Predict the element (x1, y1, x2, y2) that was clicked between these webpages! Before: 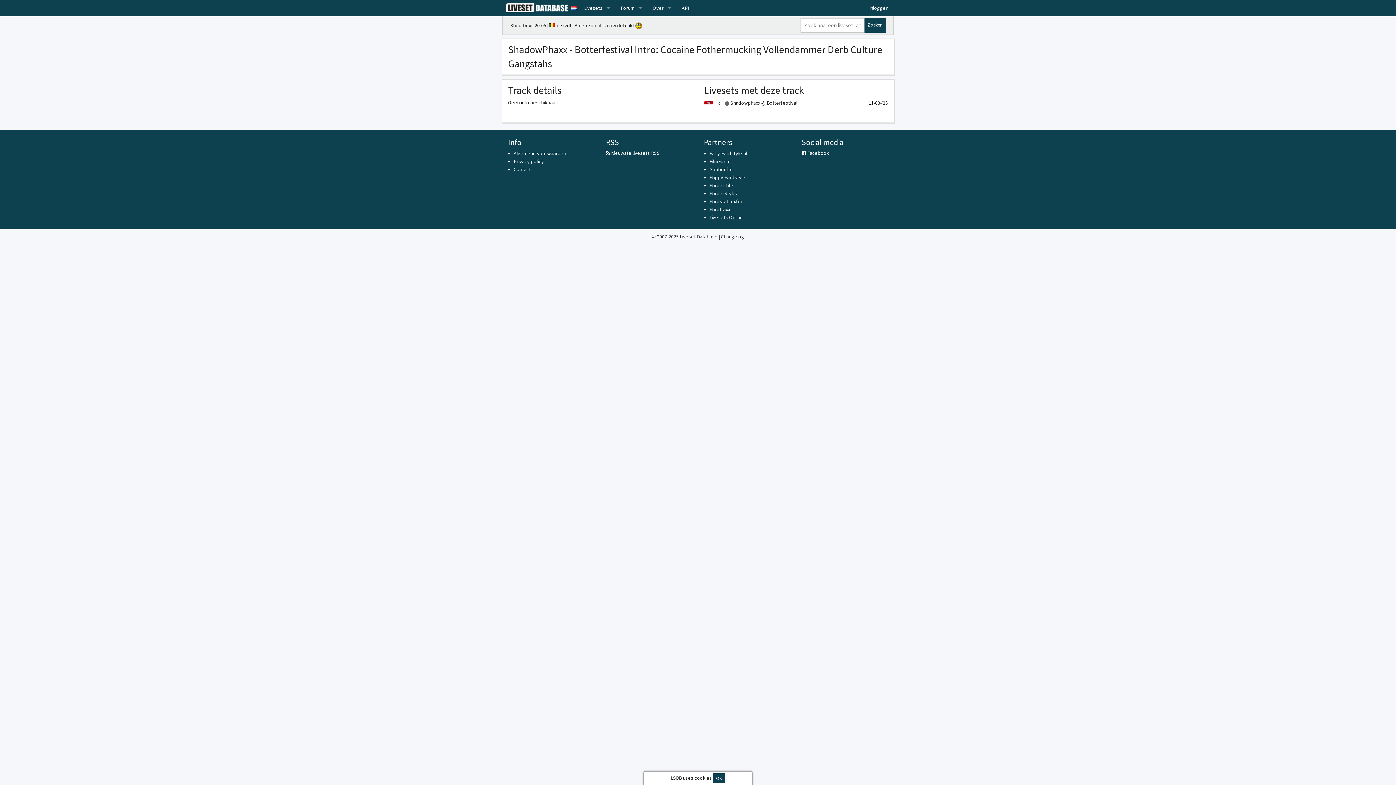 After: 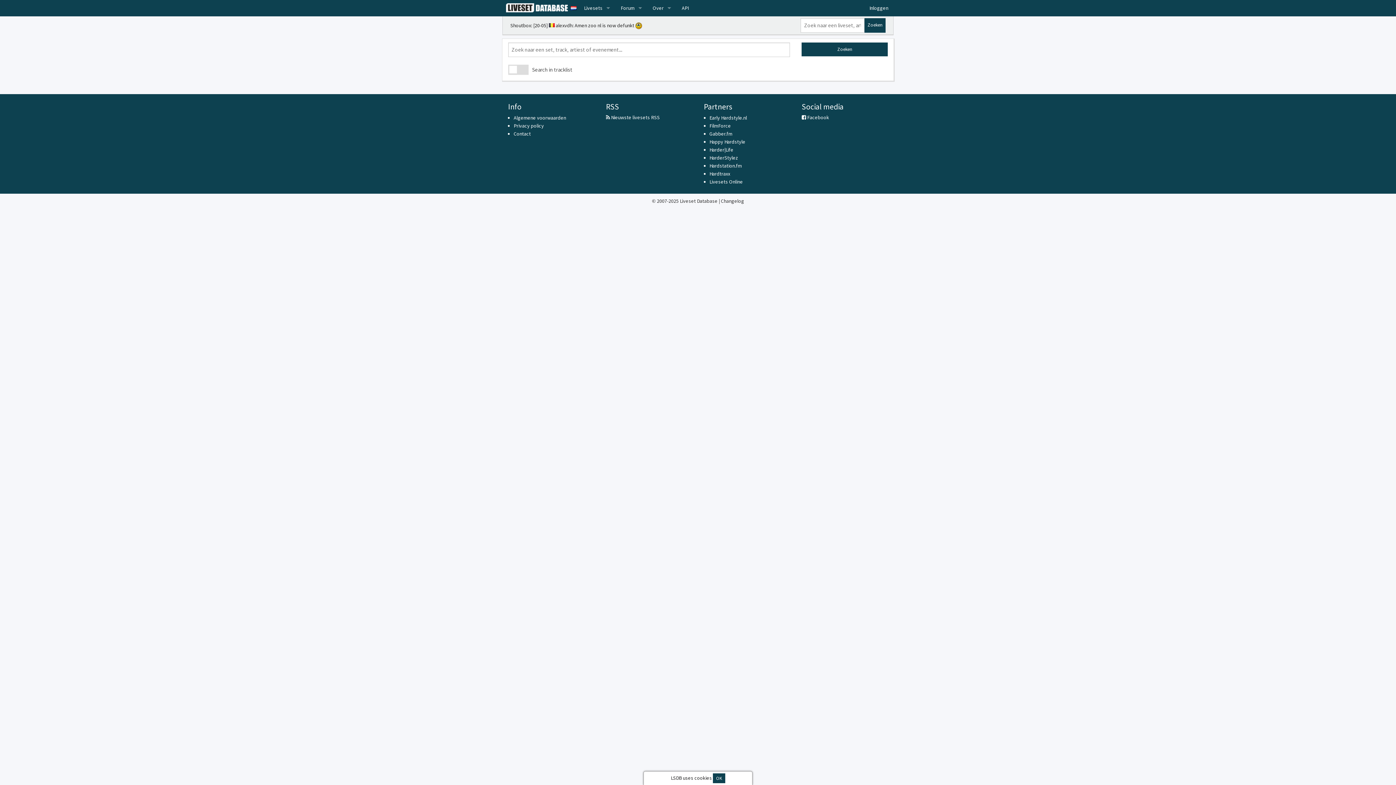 Action: bbox: (864, 18, 885, 32) label: Zoeken